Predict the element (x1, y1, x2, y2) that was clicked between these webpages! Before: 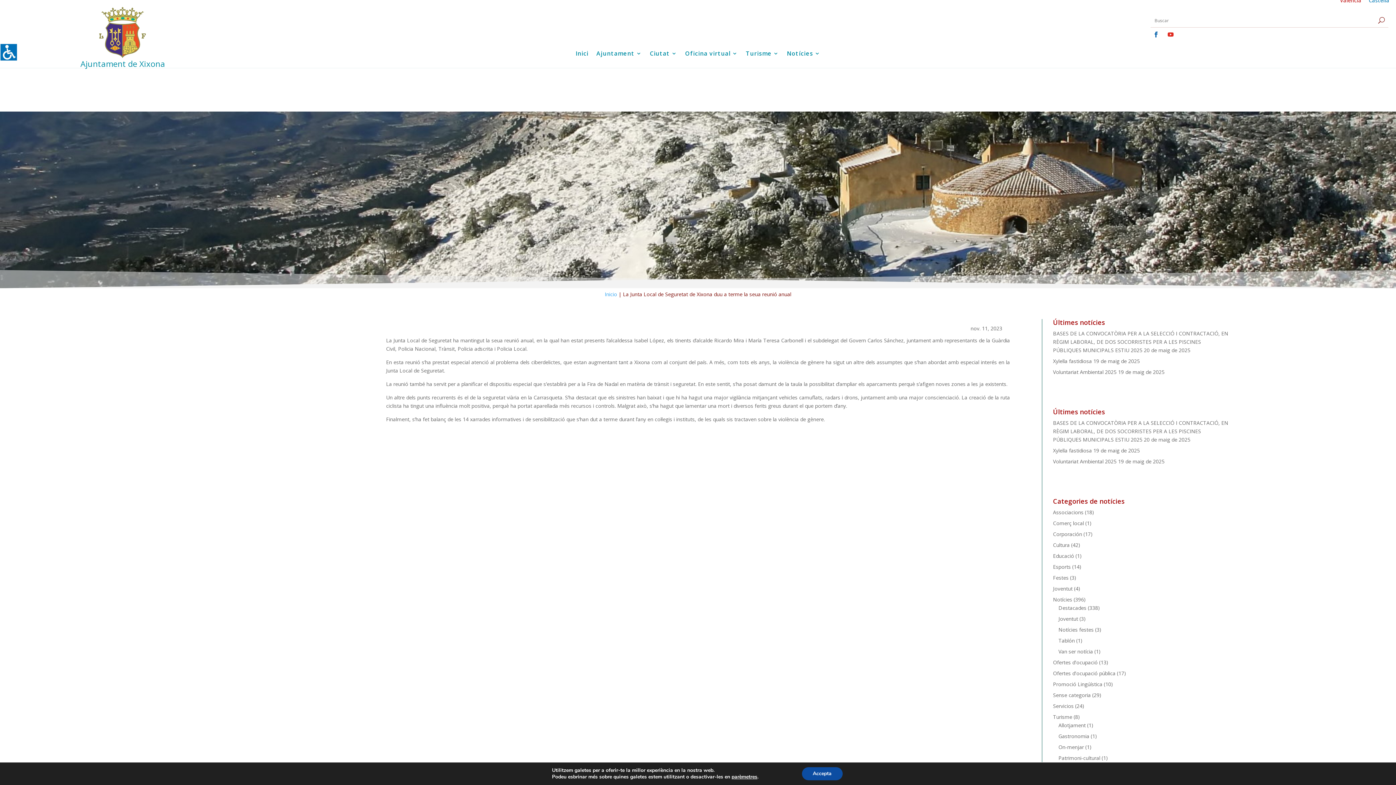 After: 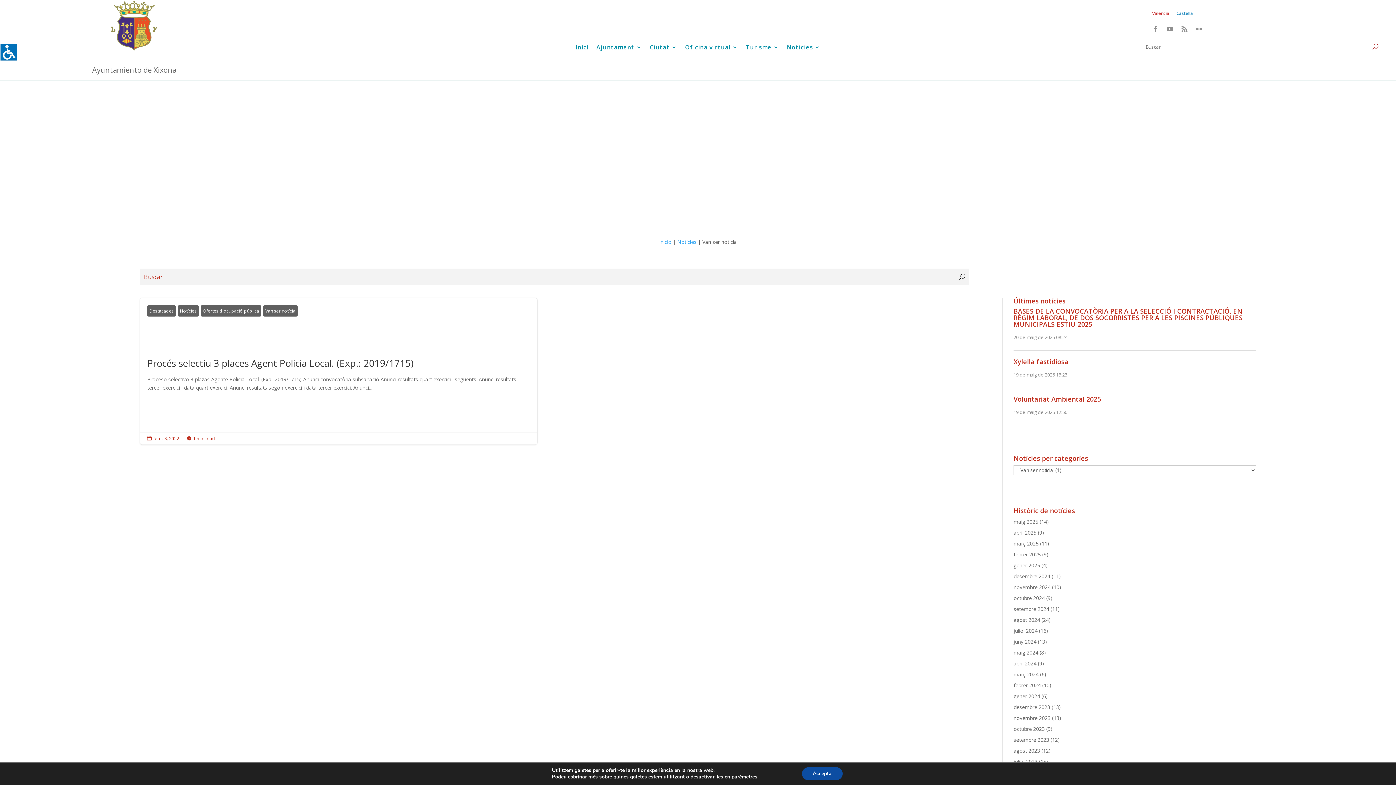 Action: bbox: (1058, 648, 1093, 655) label: Van ser notícia